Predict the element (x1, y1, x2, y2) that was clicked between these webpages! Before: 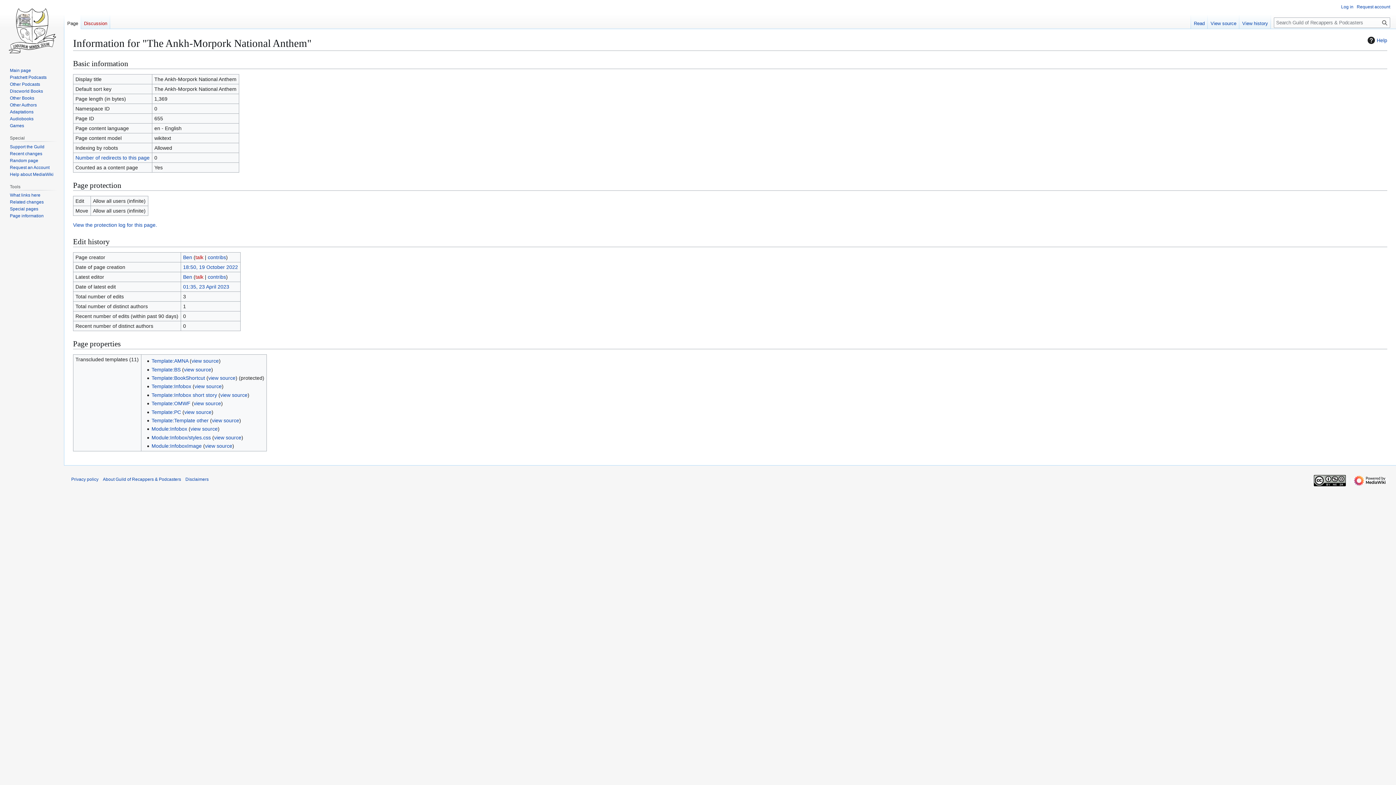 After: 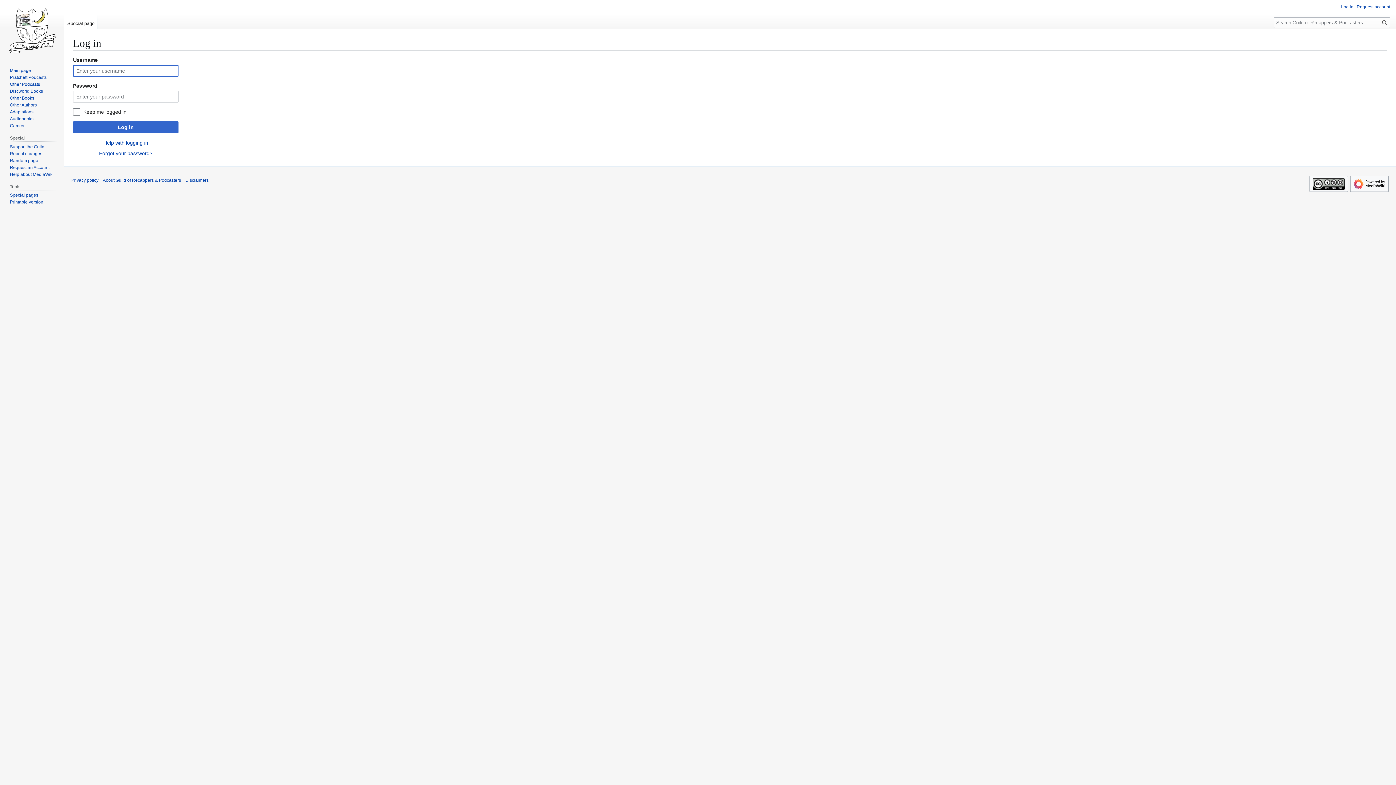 Action: bbox: (1341, 4, 1353, 9) label: Log in